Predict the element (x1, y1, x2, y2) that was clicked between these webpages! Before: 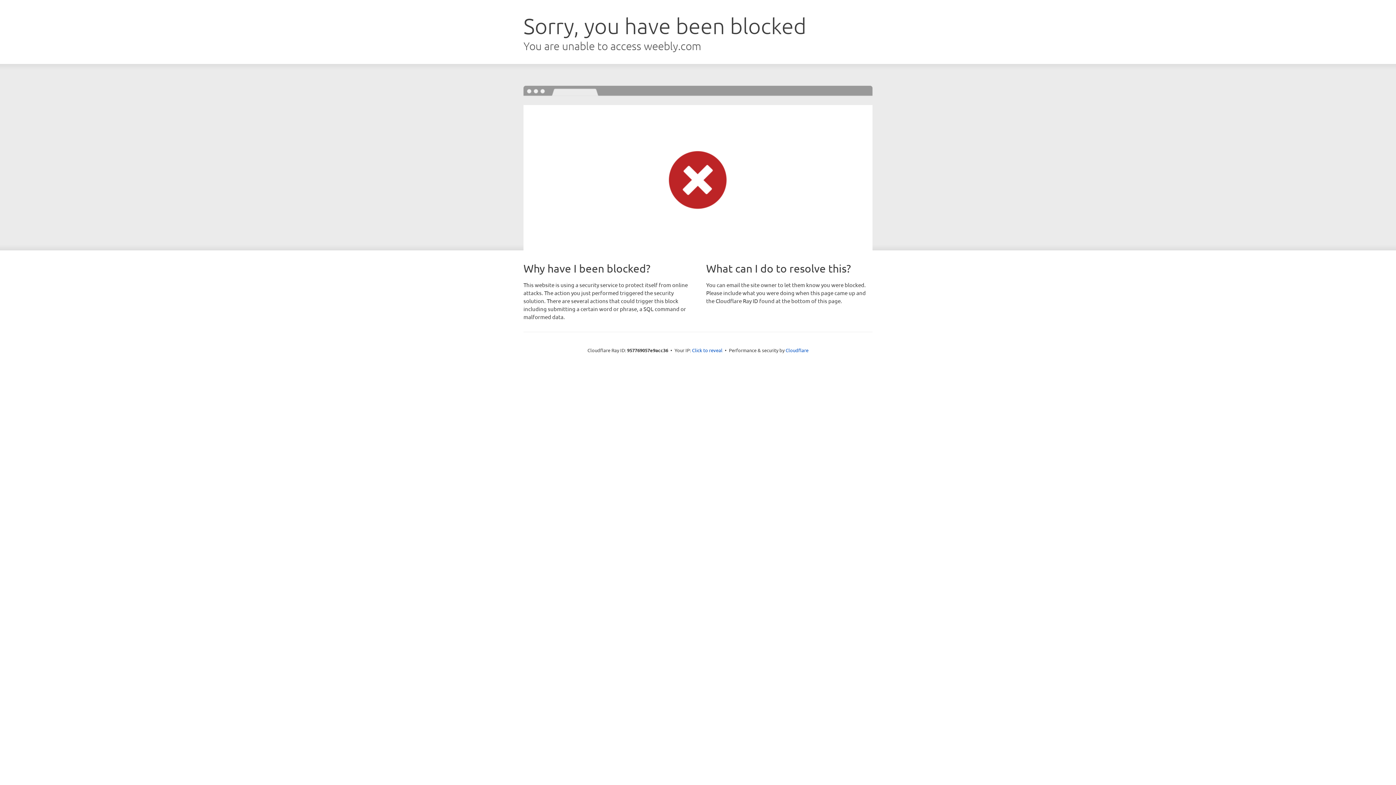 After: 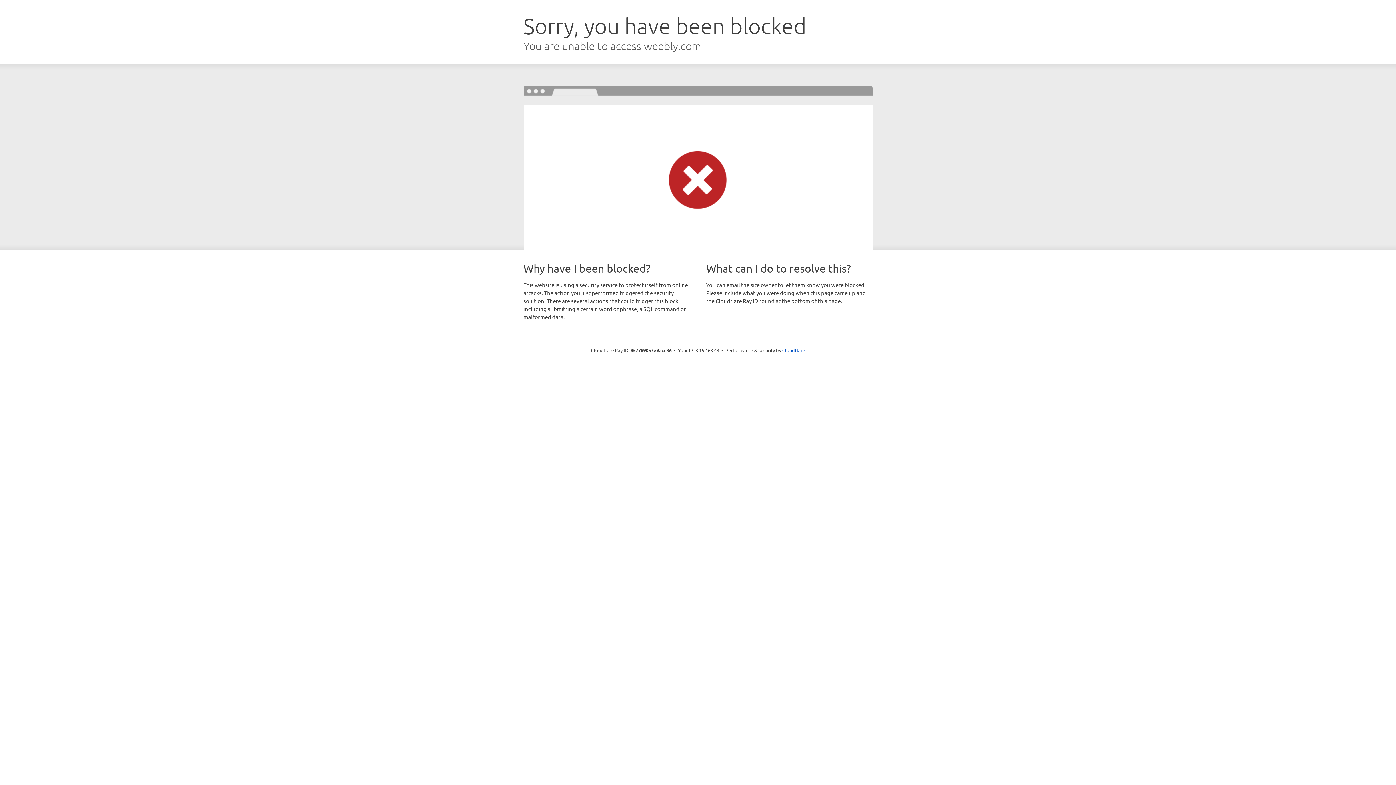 Action: label: Click to reveal bbox: (692, 346, 722, 353)